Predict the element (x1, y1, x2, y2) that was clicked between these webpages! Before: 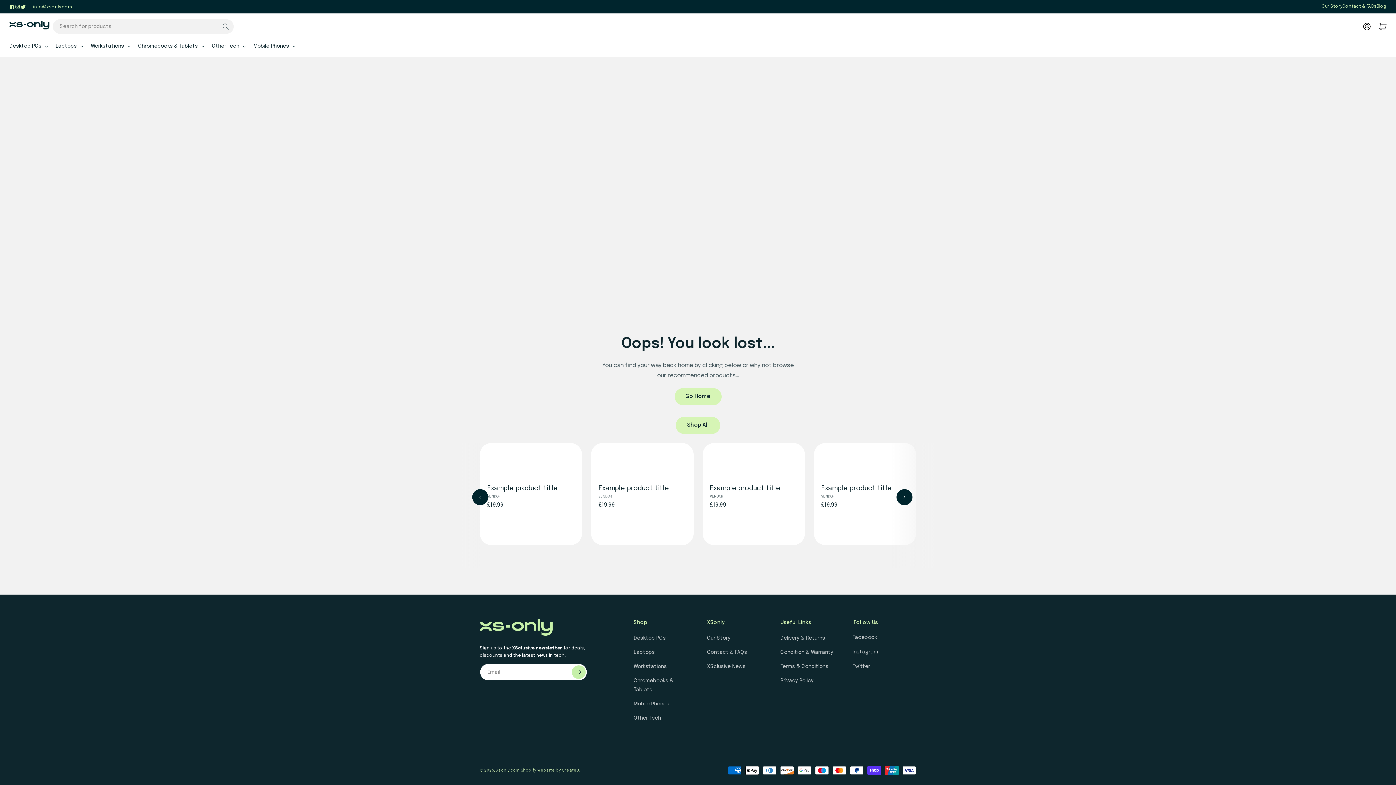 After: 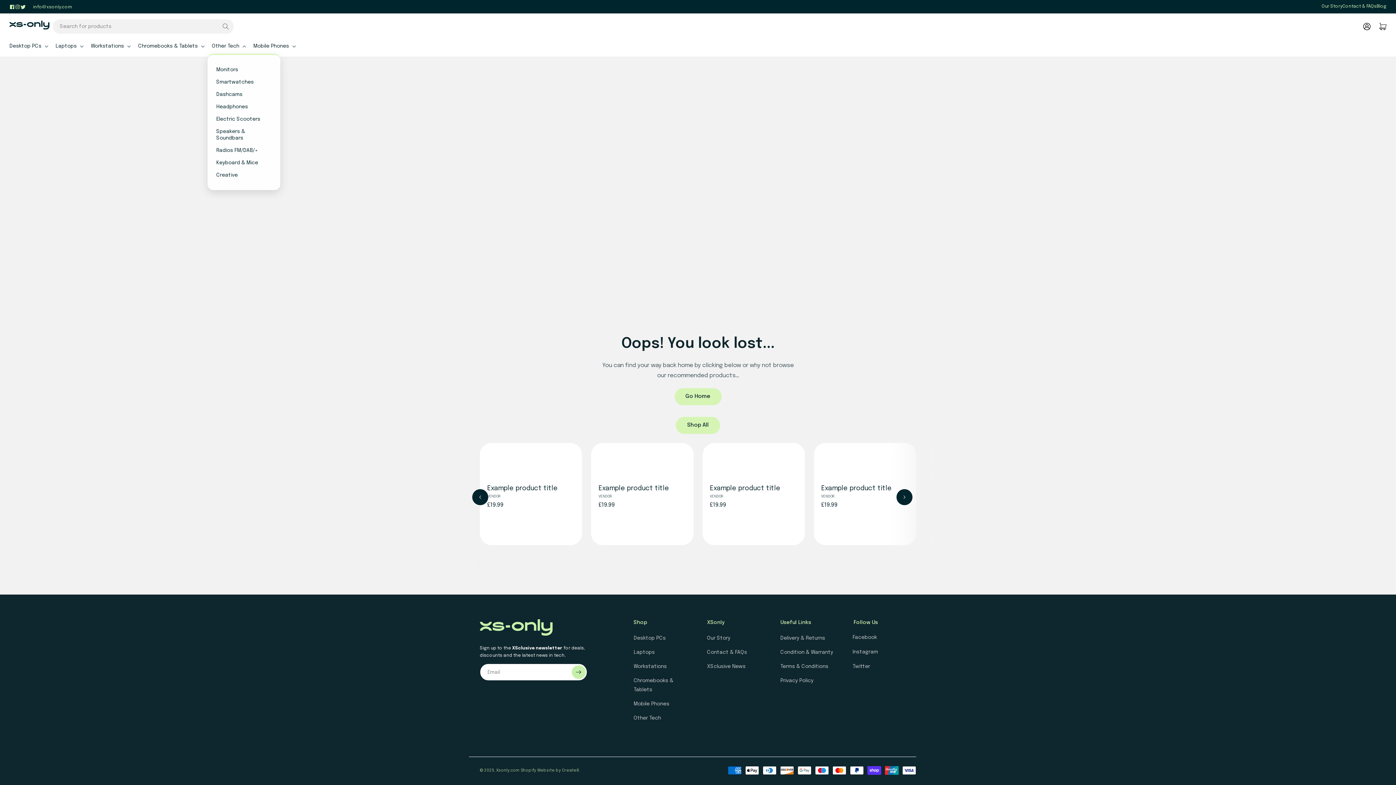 Action: label: Other Tech bbox: (207, 38, 249, 53)